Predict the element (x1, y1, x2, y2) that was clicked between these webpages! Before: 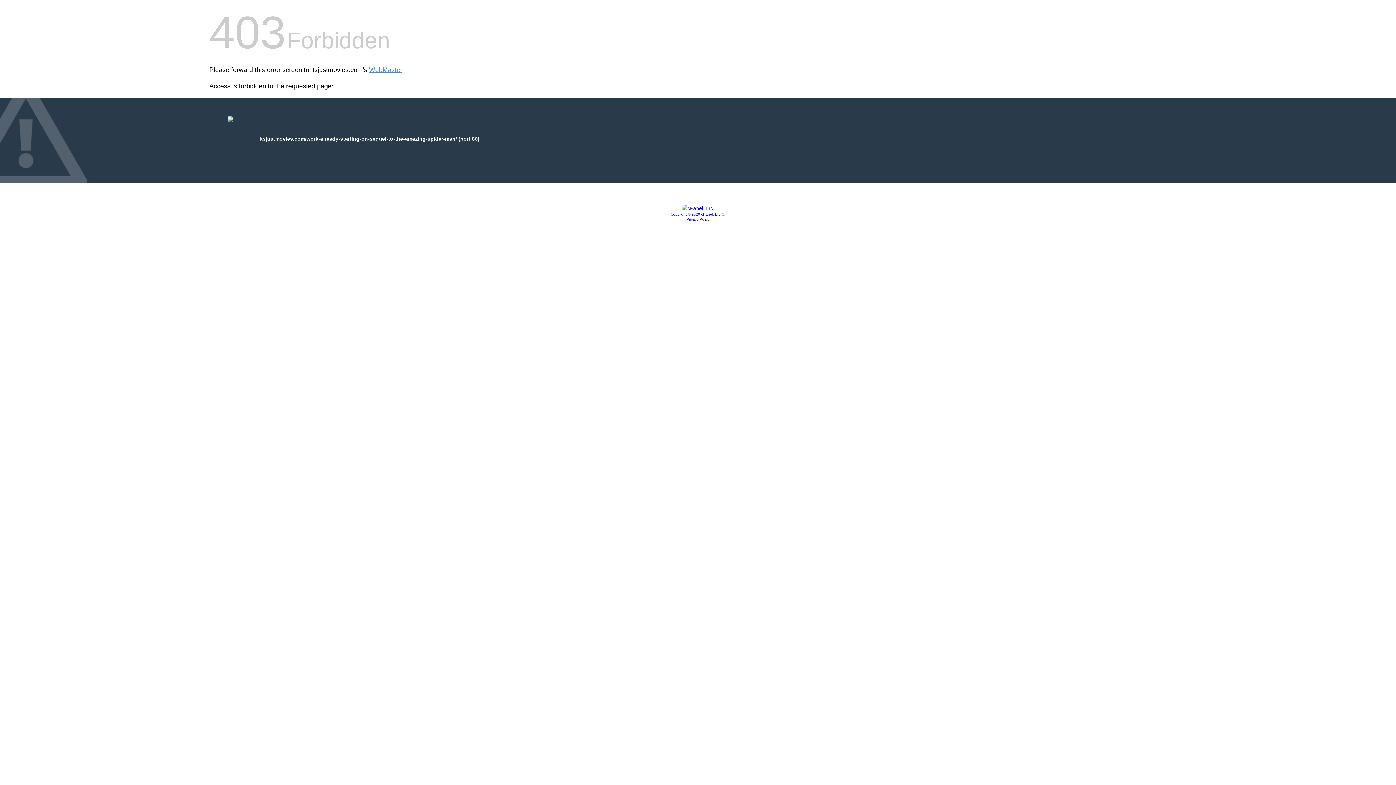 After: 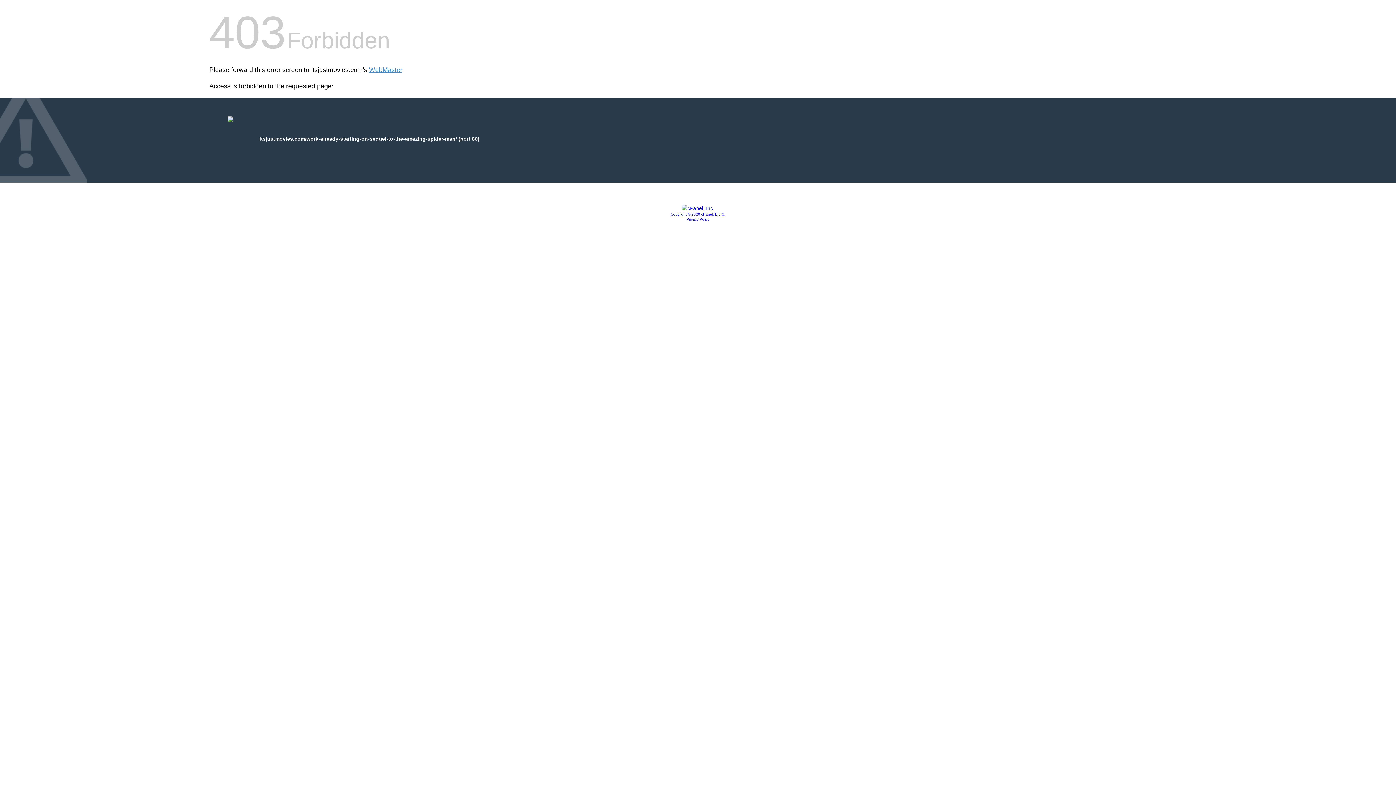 Action: label: Privacy Policy bbox: (686, 217, 709, 221)